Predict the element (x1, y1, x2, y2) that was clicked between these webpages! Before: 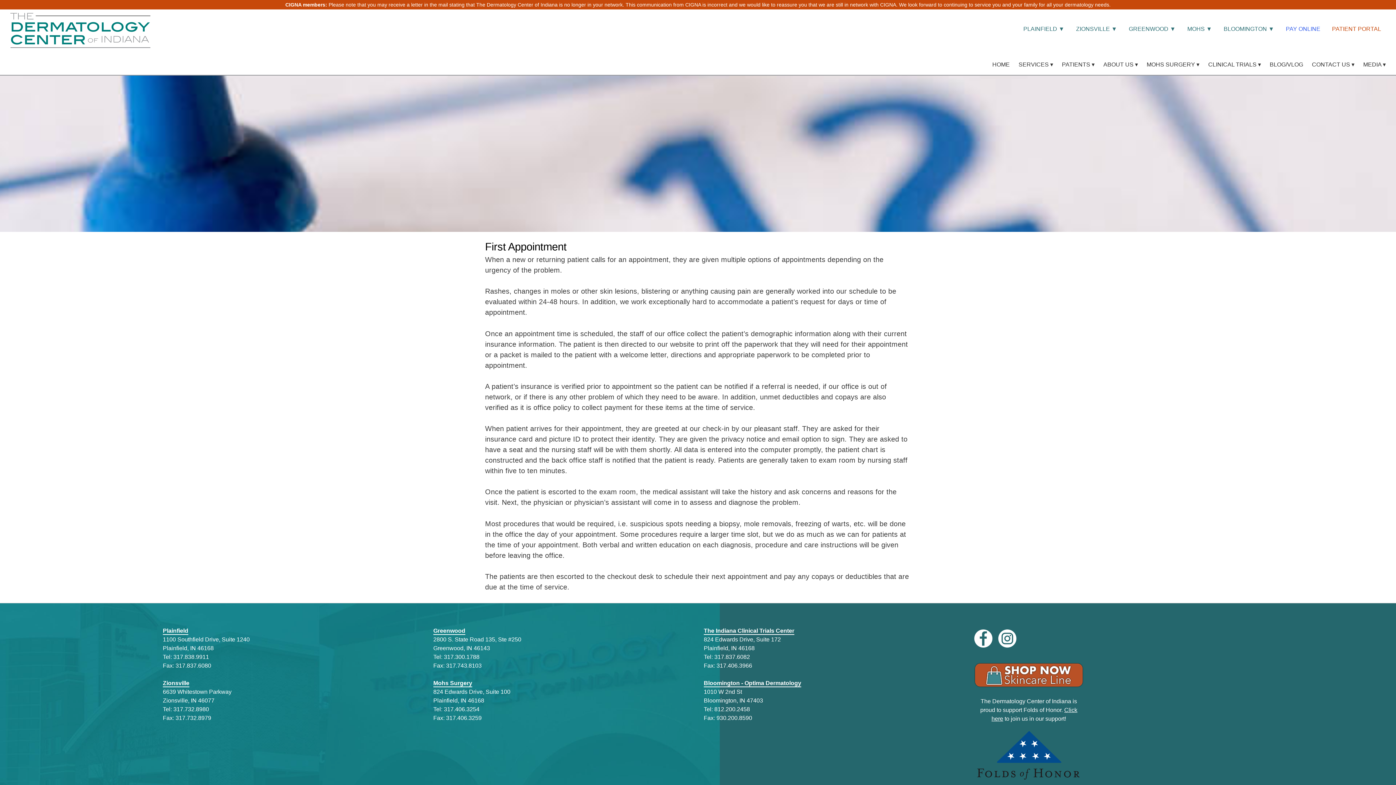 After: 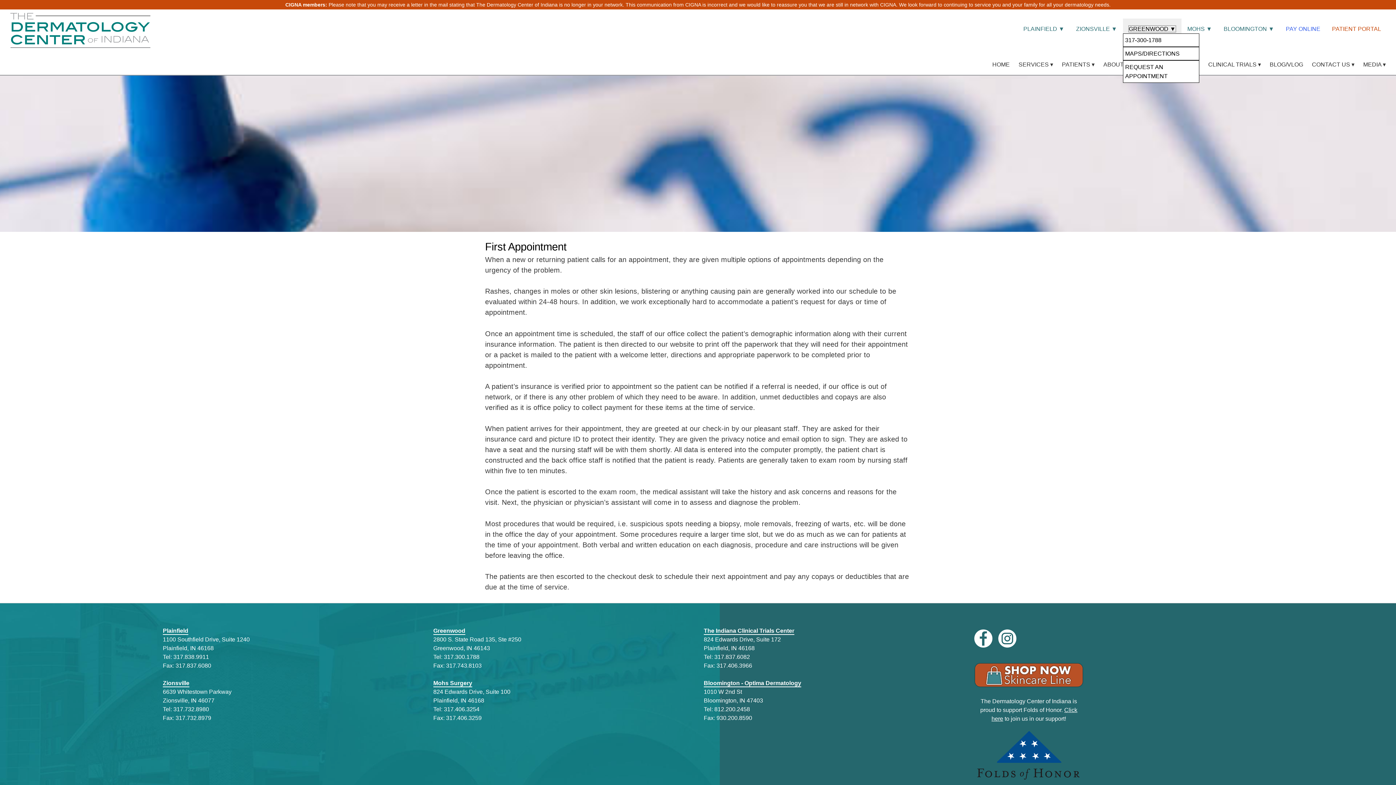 Action: label: GREENWOOD ▼ bbox: (1129, 25, 1176, 32)